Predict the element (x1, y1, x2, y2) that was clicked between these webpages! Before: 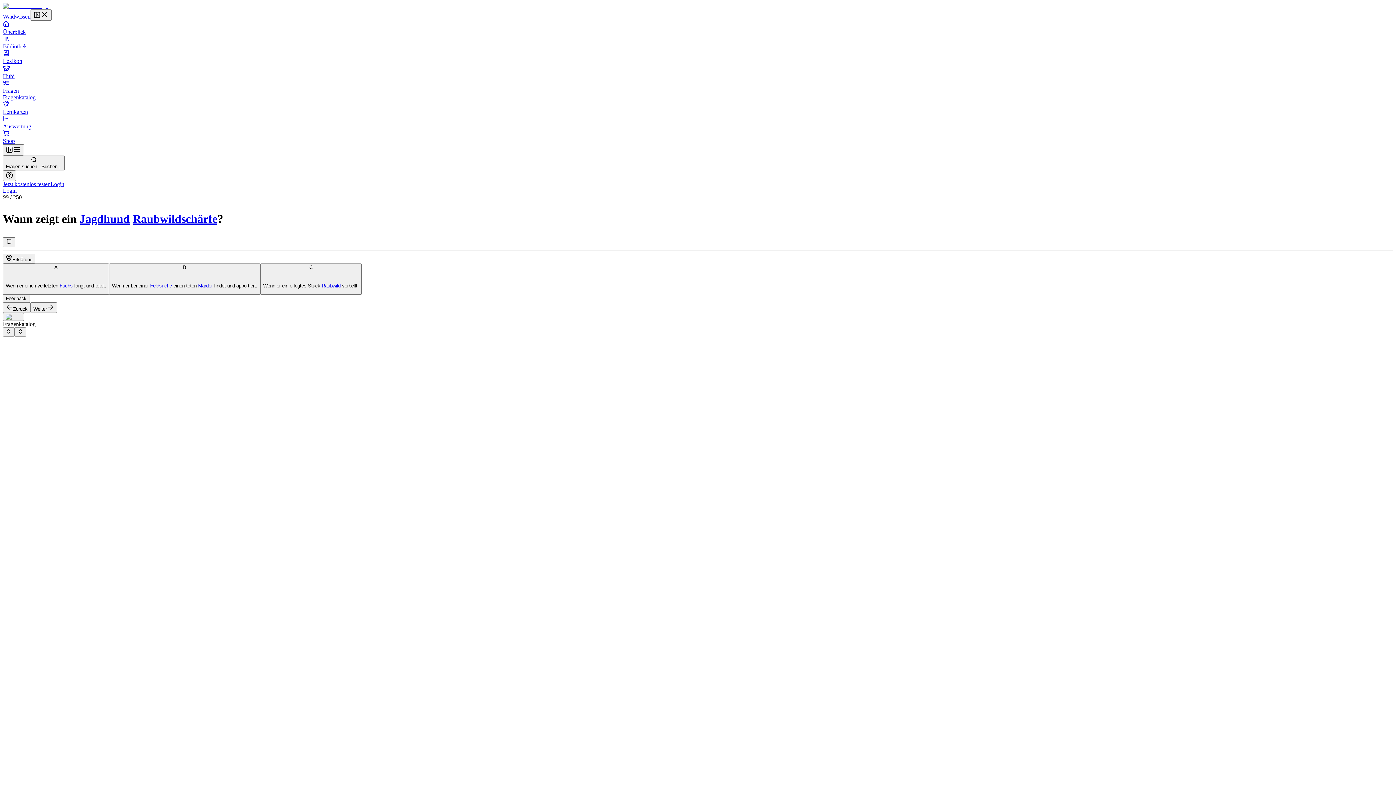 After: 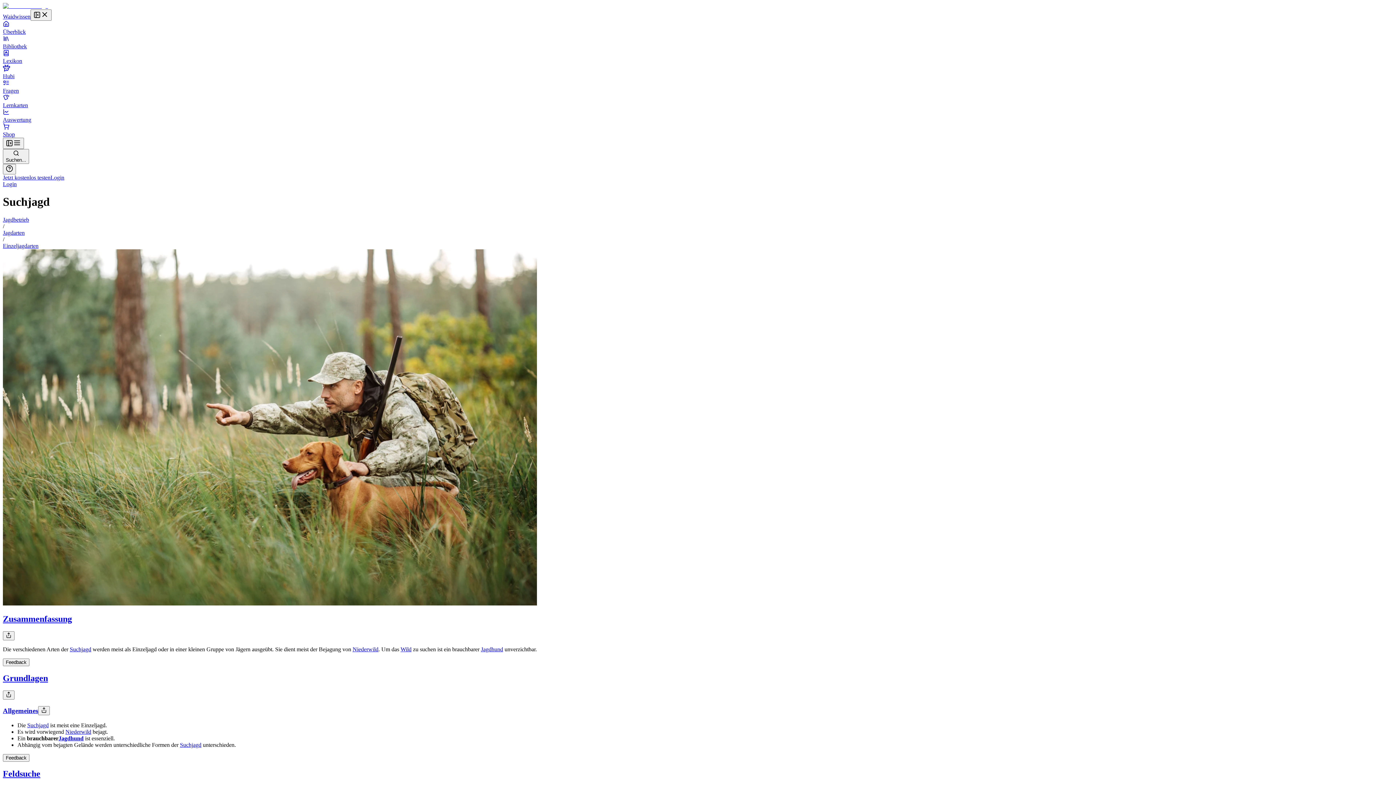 Action: label: Feldsuche bbox: (150, 283, 172, 288)